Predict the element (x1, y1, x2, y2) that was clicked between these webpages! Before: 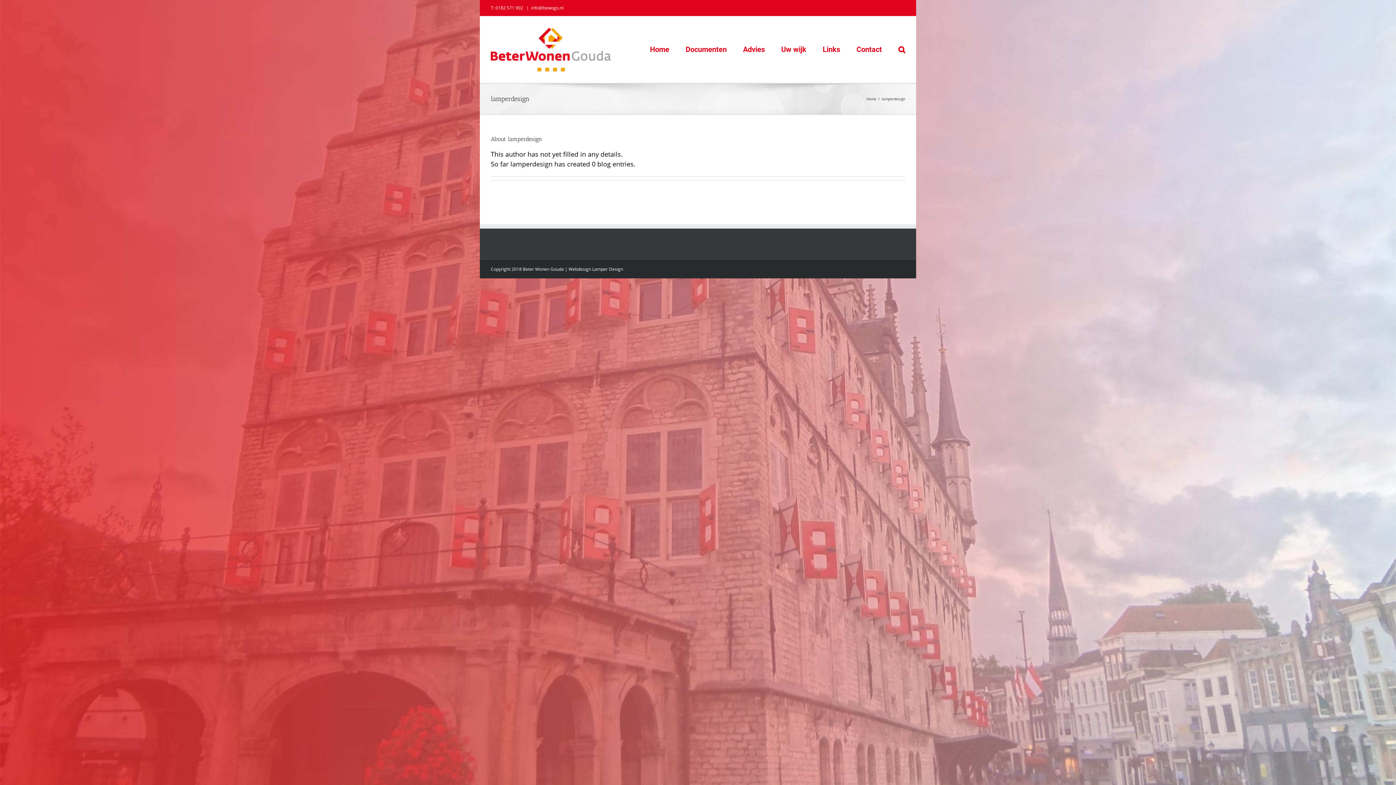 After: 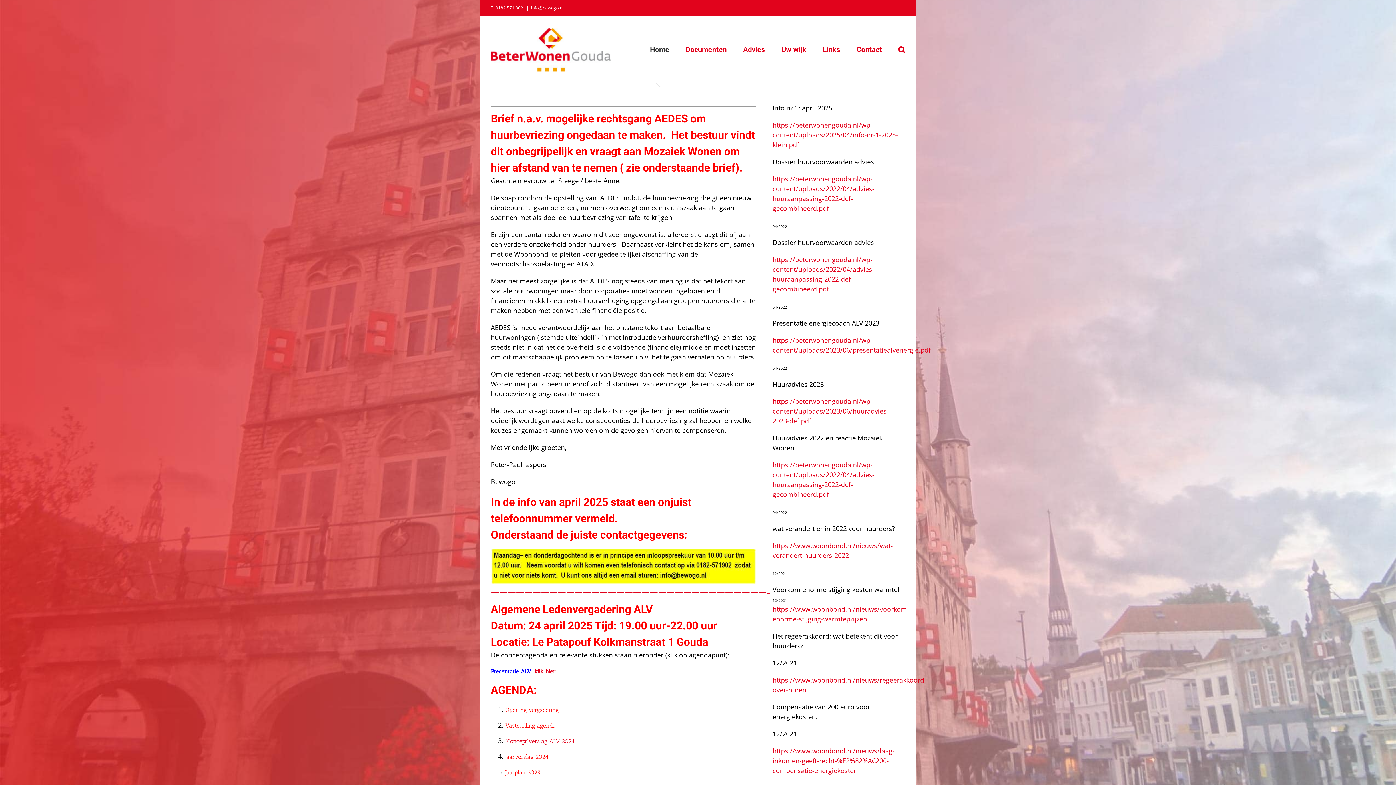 Action: bbox: (490, 27, 610, 71)